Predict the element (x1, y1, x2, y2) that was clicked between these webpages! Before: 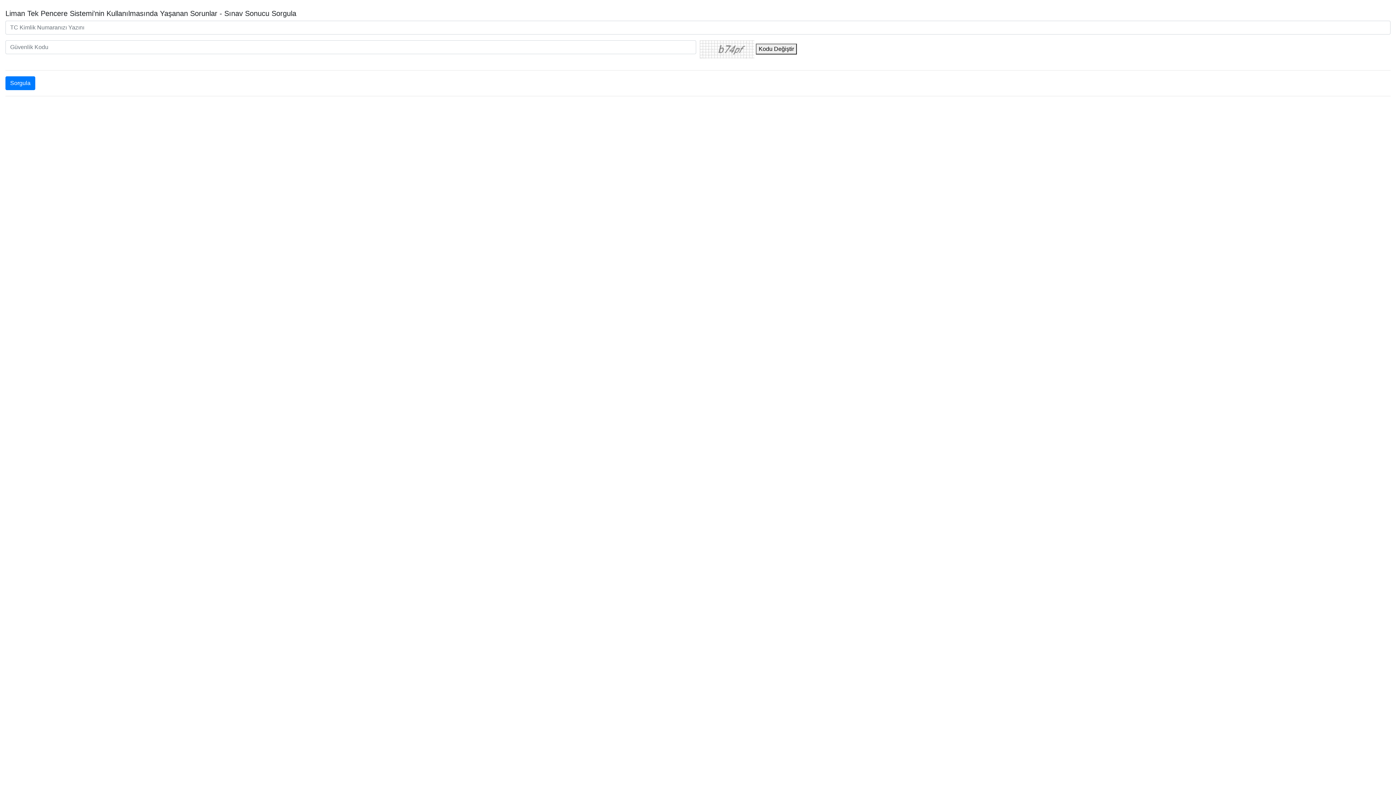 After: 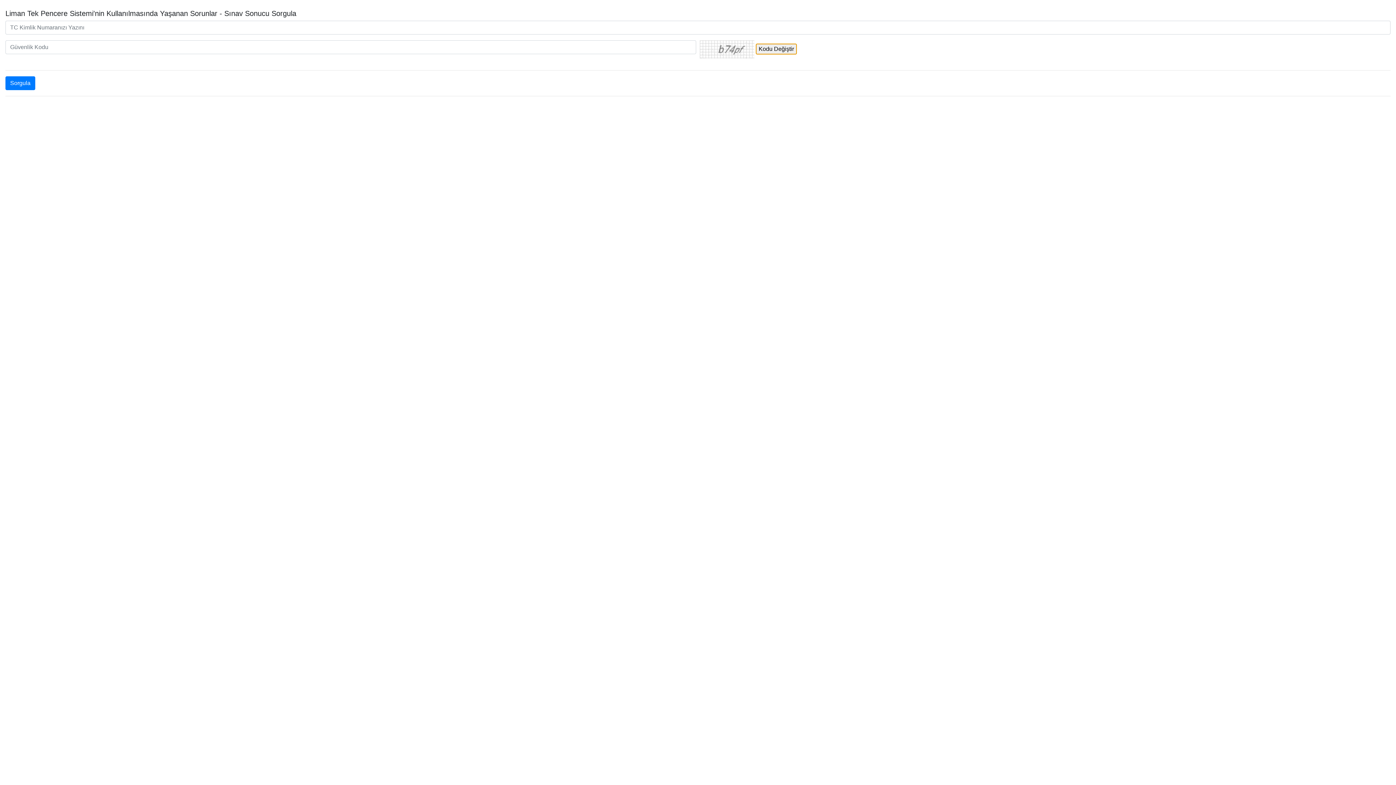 Action: bbox: (756, 43, 797, 54) label: Kodu Değiştir